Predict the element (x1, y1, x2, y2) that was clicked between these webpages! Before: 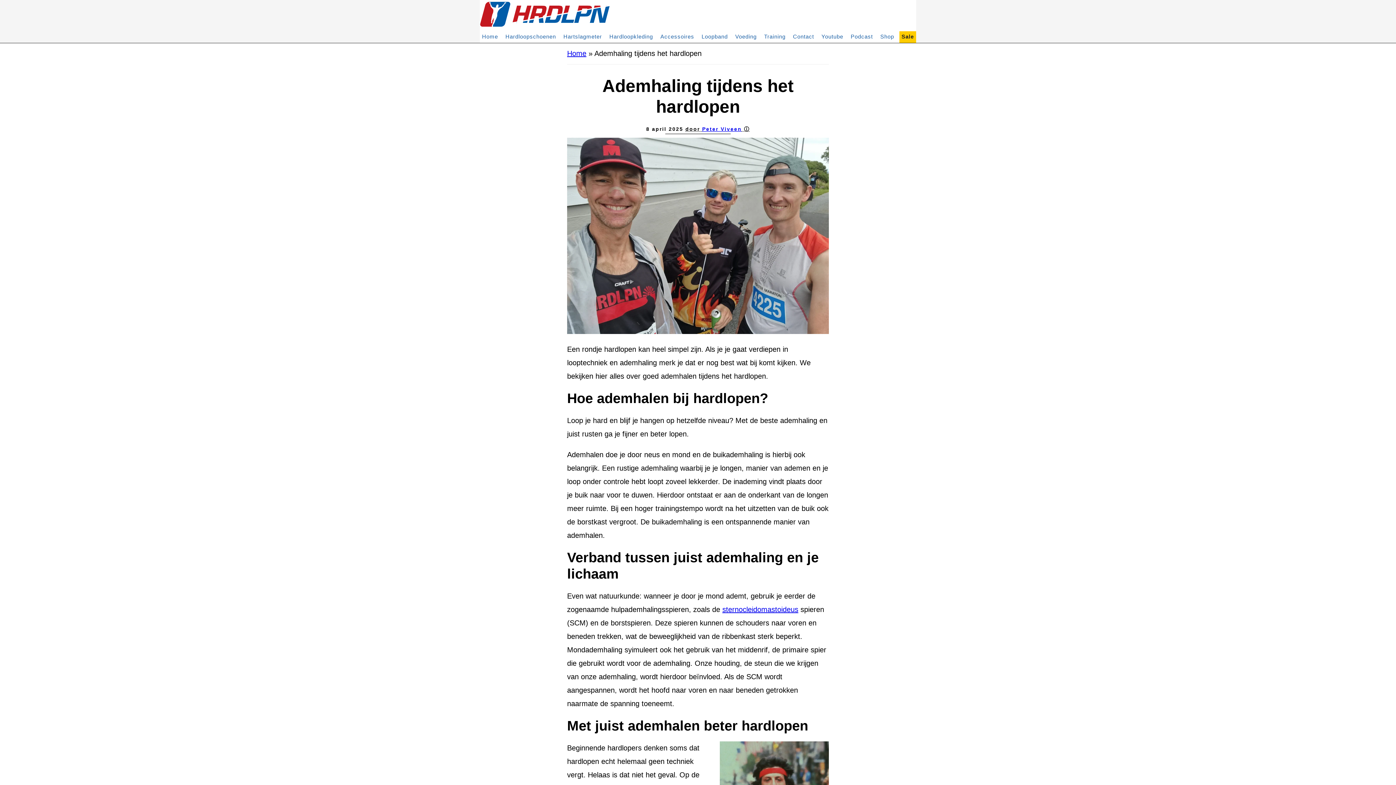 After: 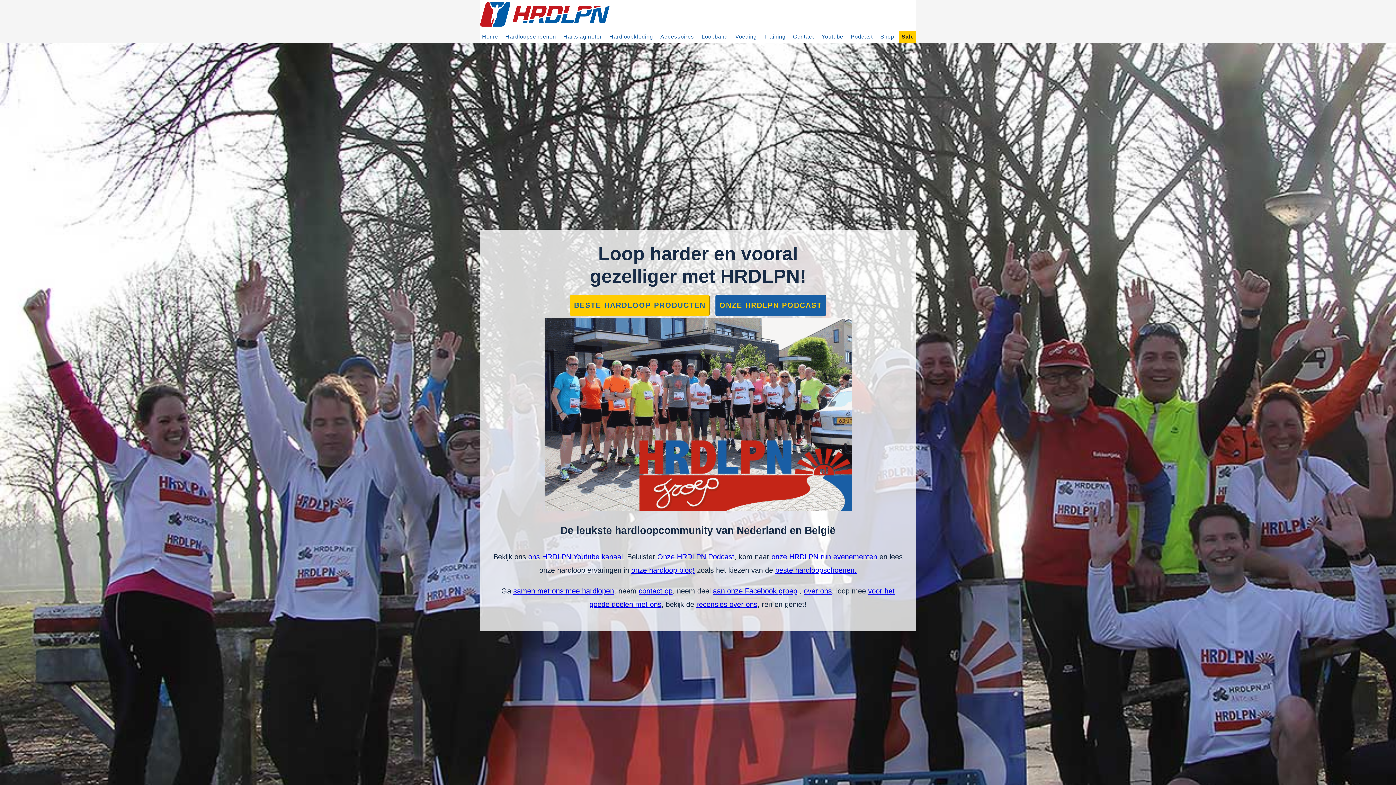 Action: bbox: (702, 126, 742, 132) label: Peter Viveen